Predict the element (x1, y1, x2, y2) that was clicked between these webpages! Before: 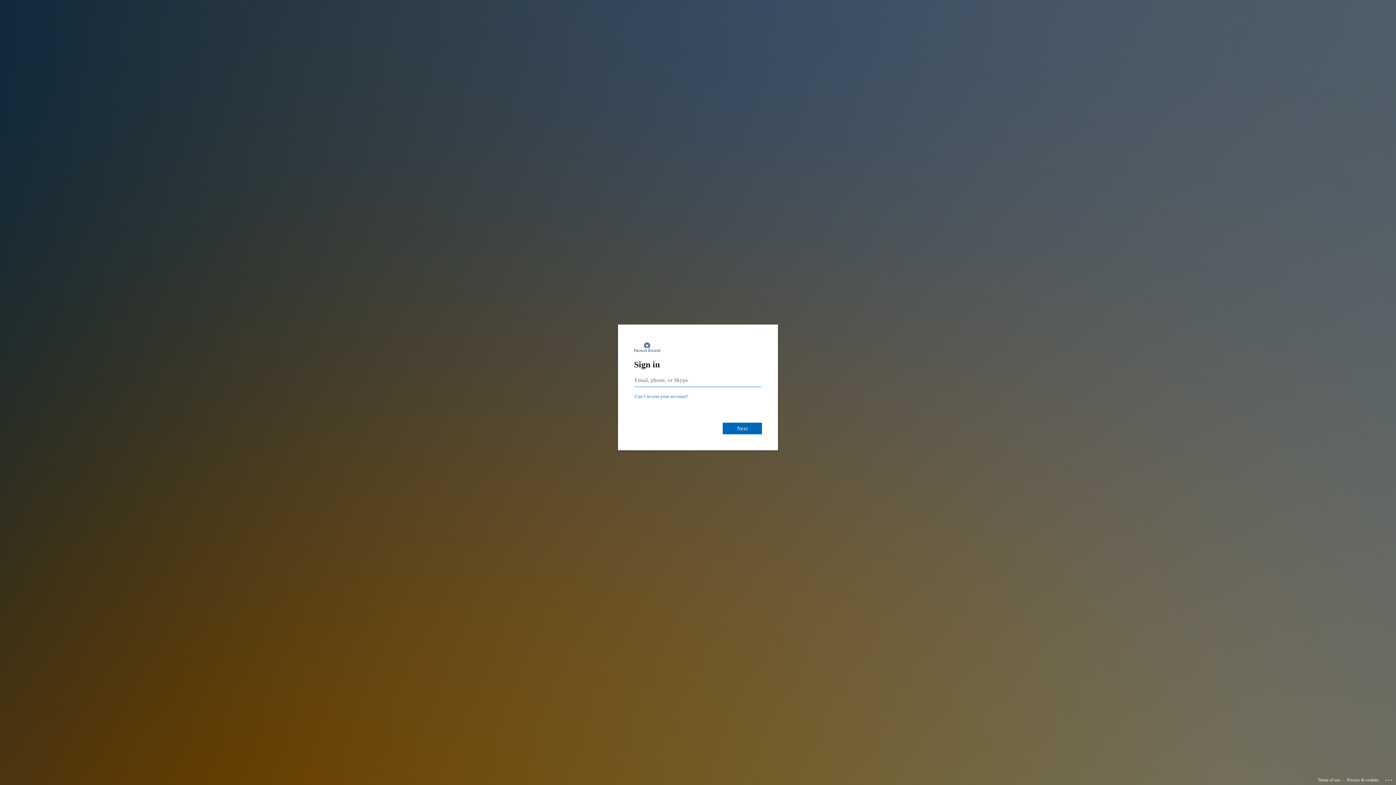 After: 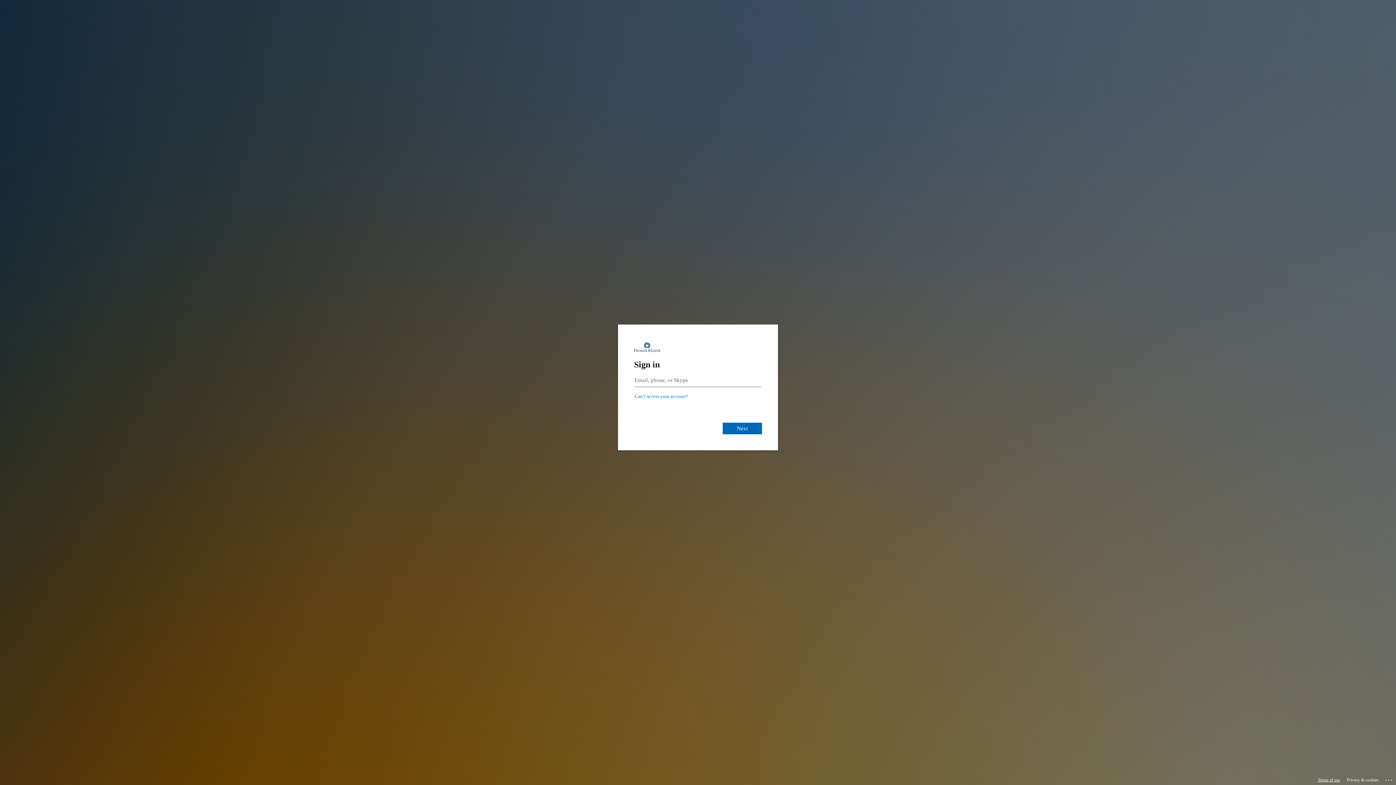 Action: bbox: (1318, 775, 1340, 785) label: Terms of use